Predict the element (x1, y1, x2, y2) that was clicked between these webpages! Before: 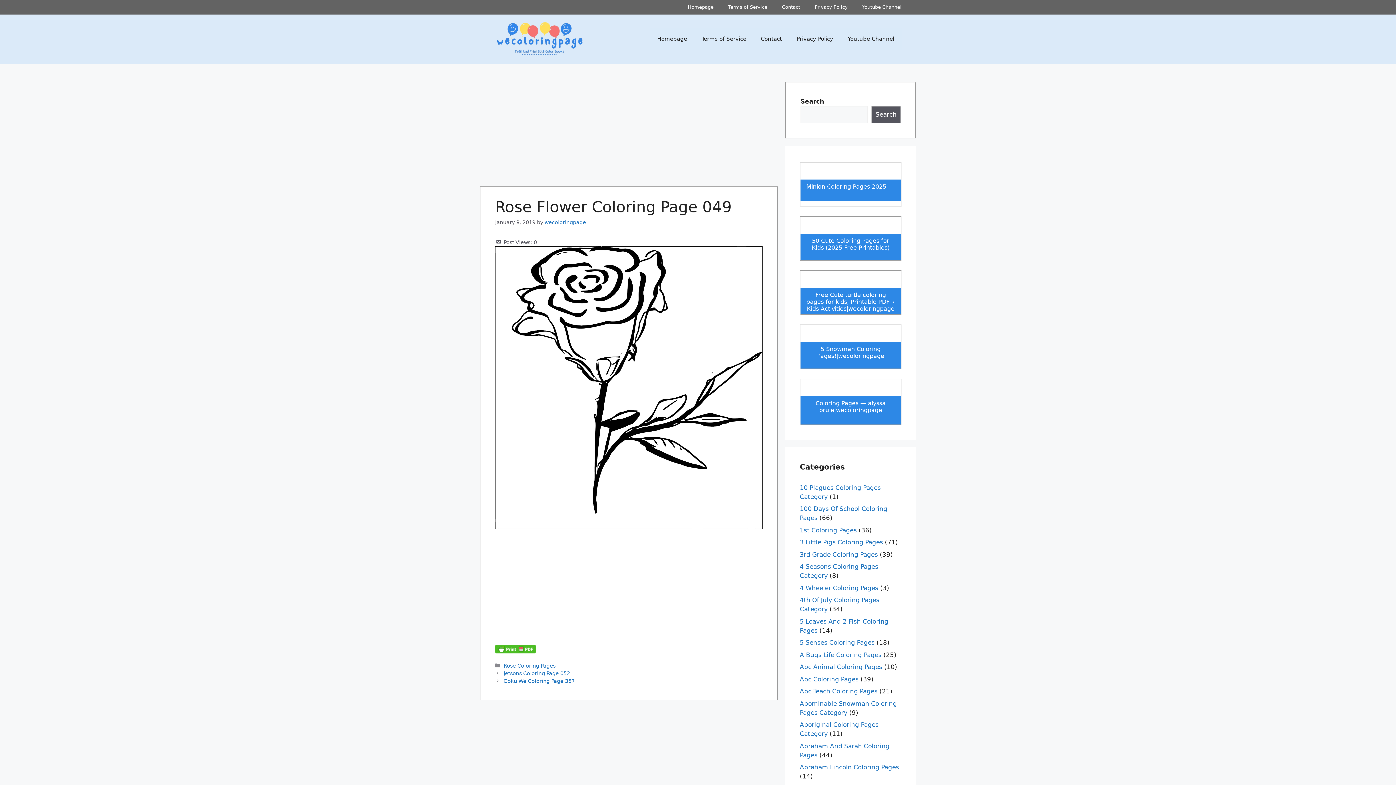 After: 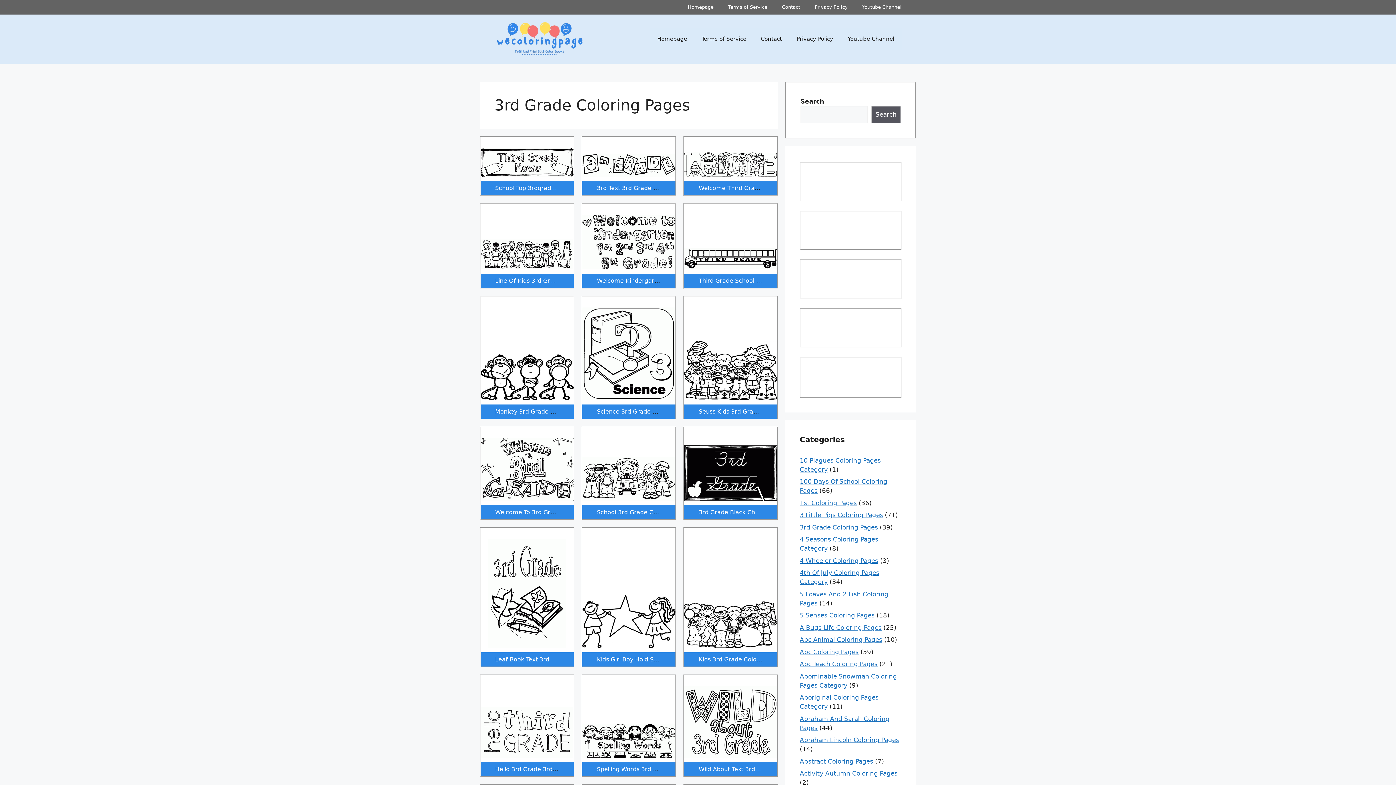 Action: bbox: (800, 551, 878, 558) label: 3rd Grade Coloring Pages